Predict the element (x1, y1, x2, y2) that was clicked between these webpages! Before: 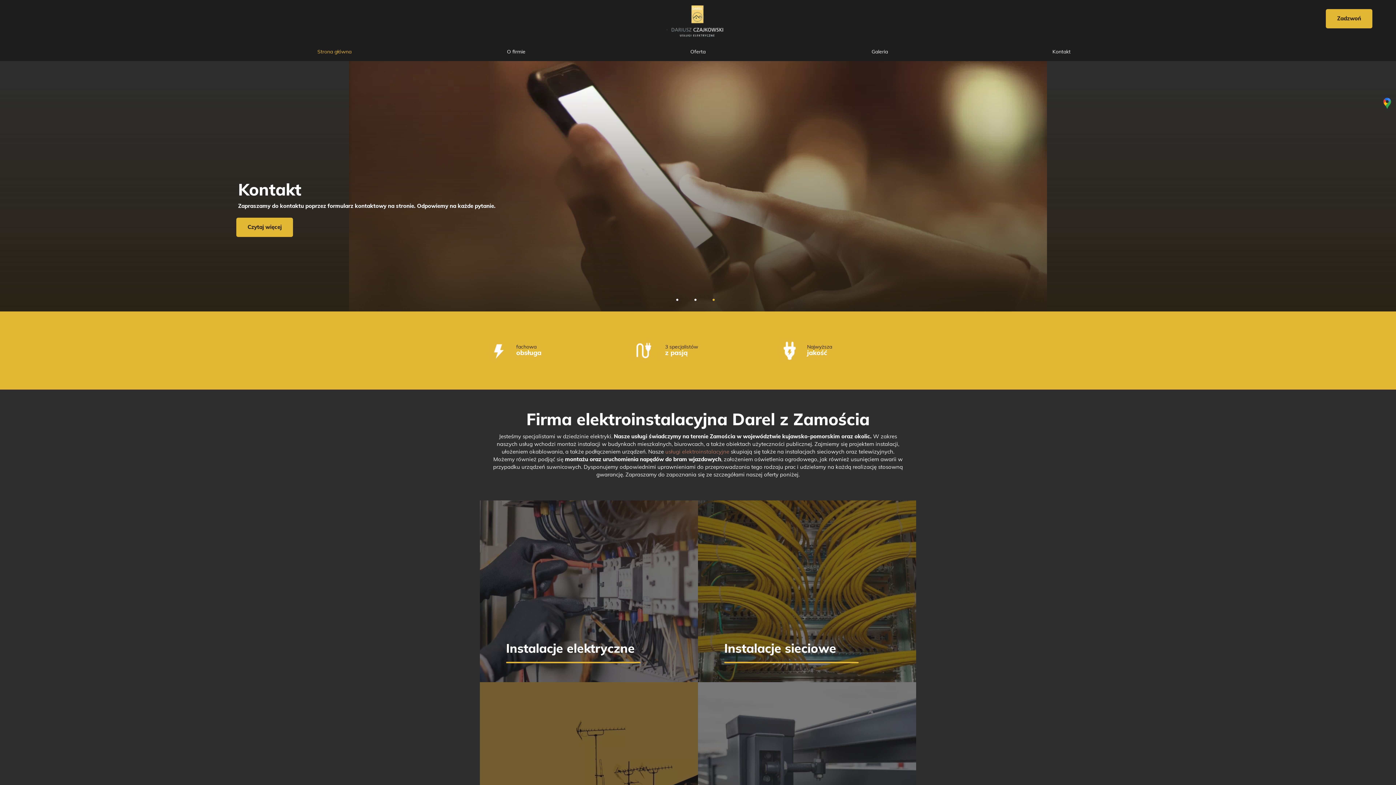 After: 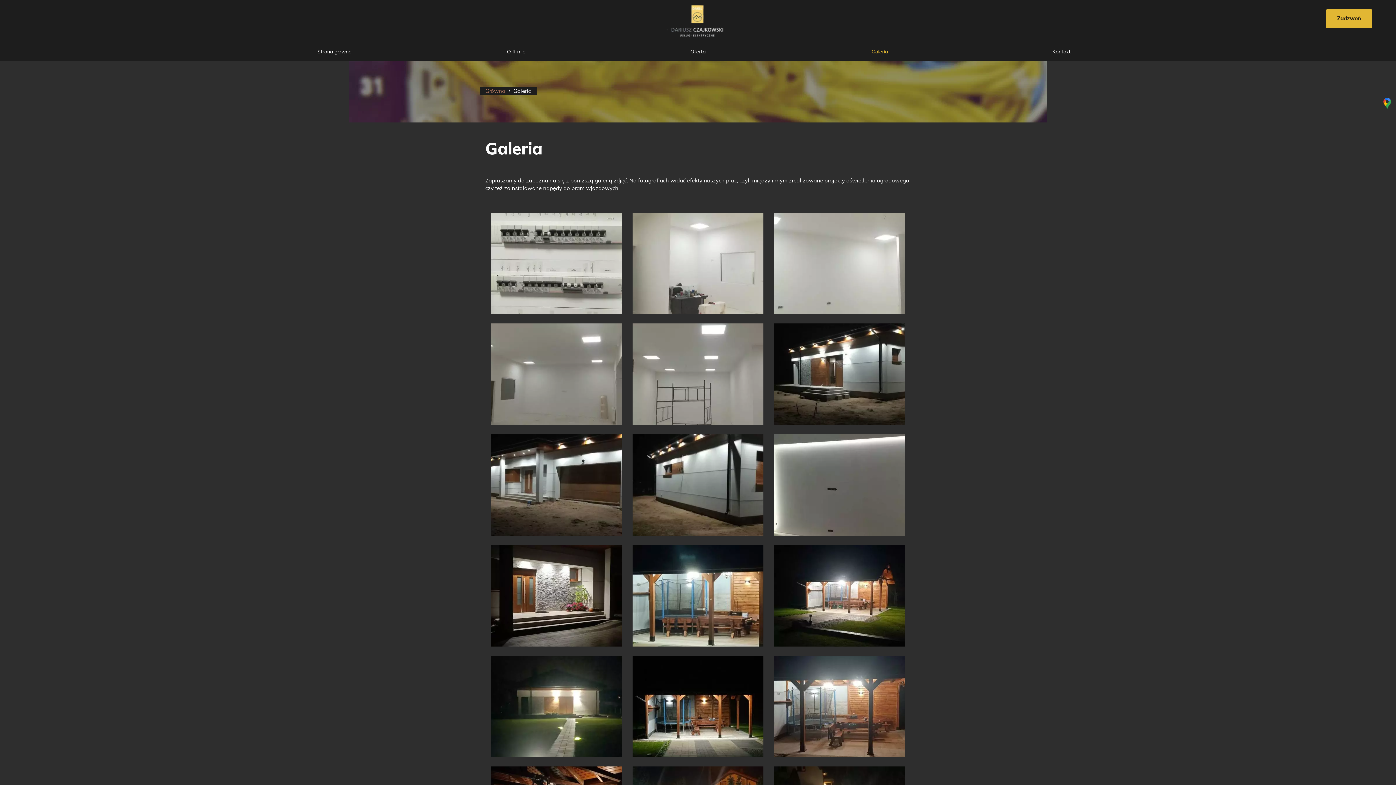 Action: label: Galeria bbox: (789, 42, 970, 61)